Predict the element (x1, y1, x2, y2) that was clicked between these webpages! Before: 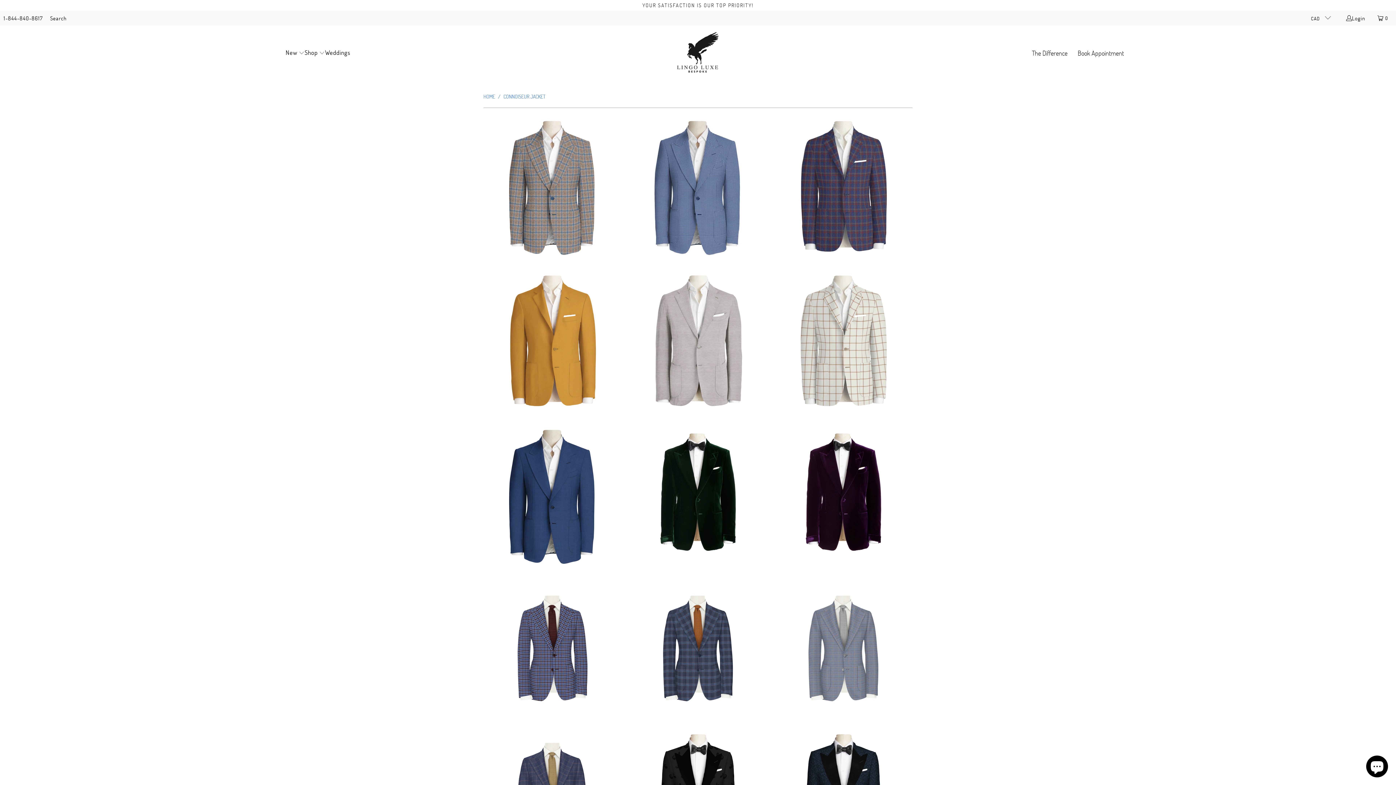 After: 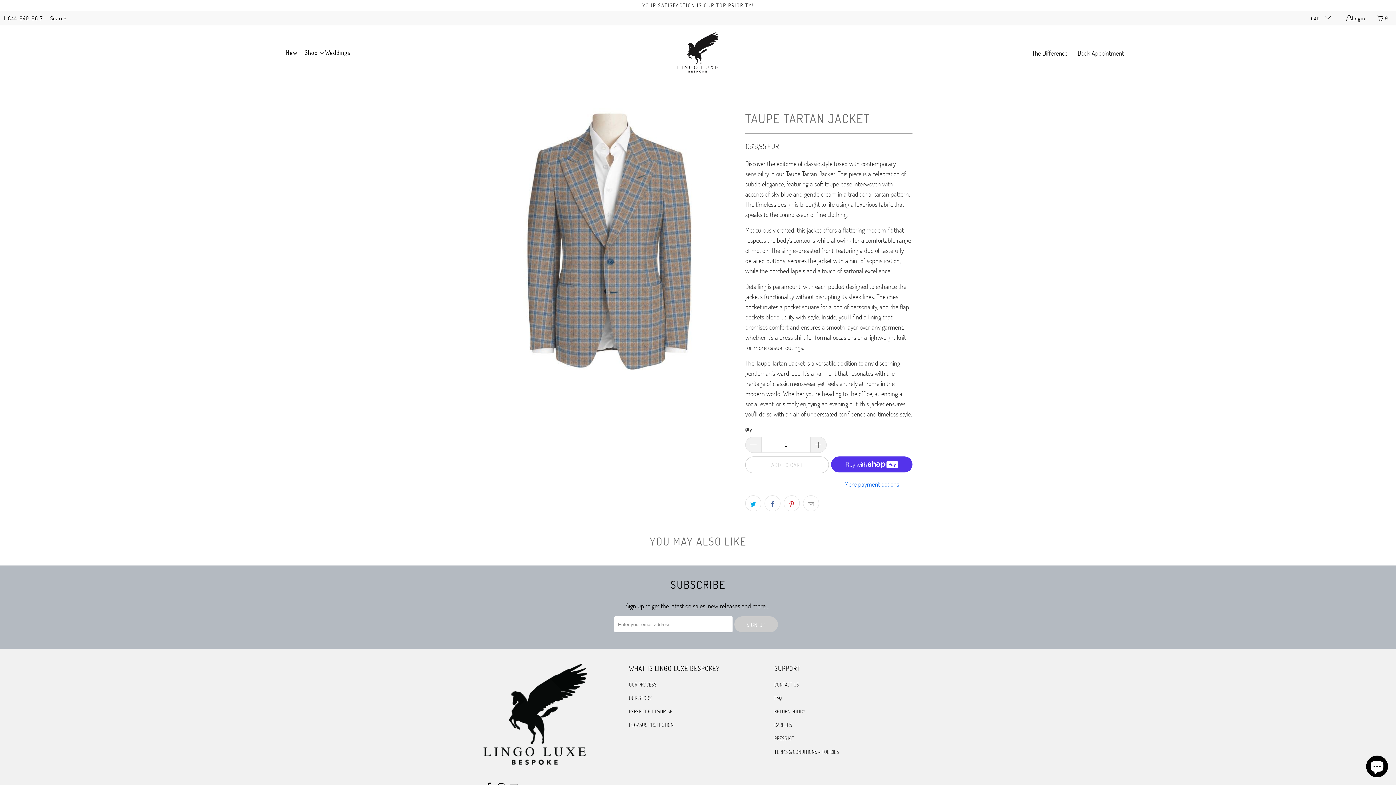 Action: bbox: (483, 115, 621, 260) label: Taupe Tartan Jacket connoiseur-jacketcreative-jacketsgentleman-jacketgentleman-suitprofessor-jacketsuit-jacketsthe-connoisseurthe-creativethe-gentlemanthe-professor